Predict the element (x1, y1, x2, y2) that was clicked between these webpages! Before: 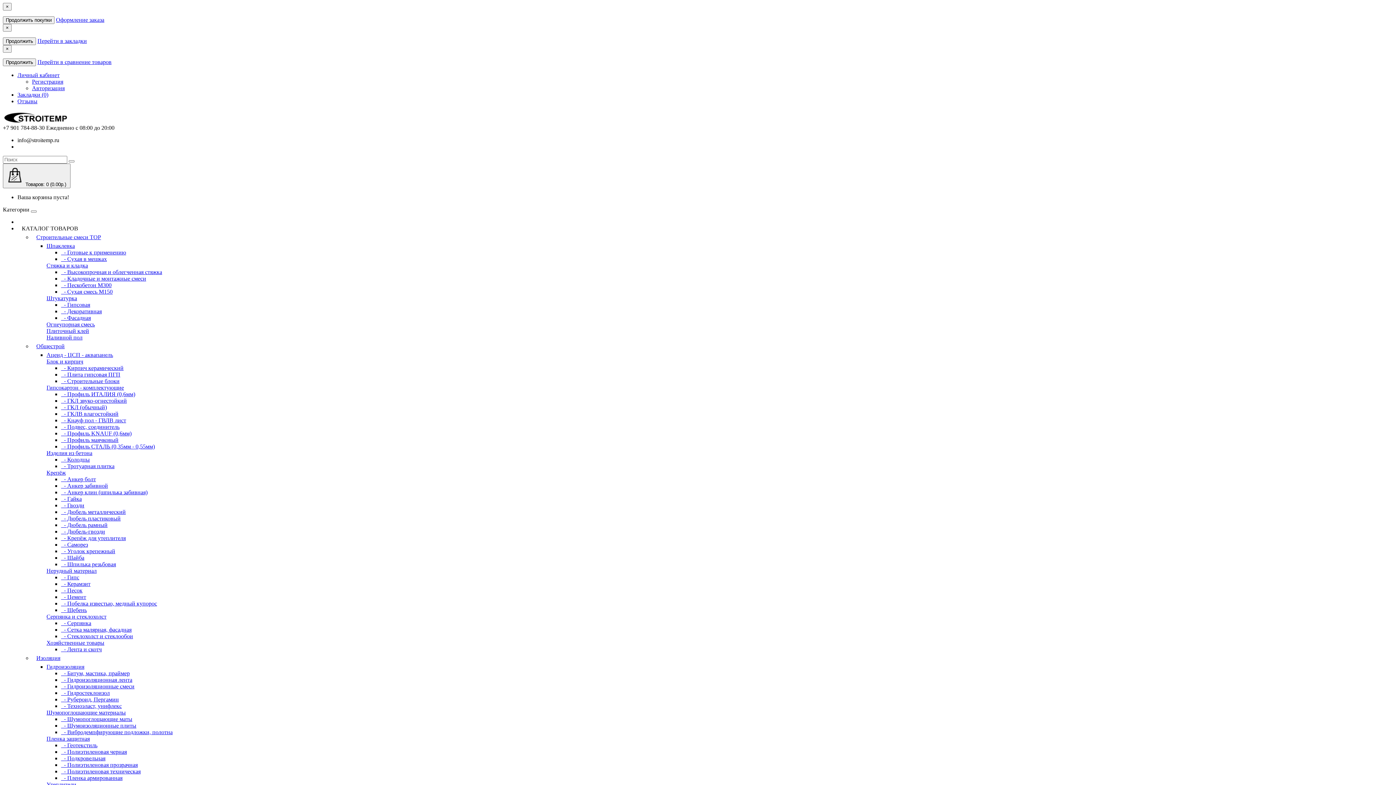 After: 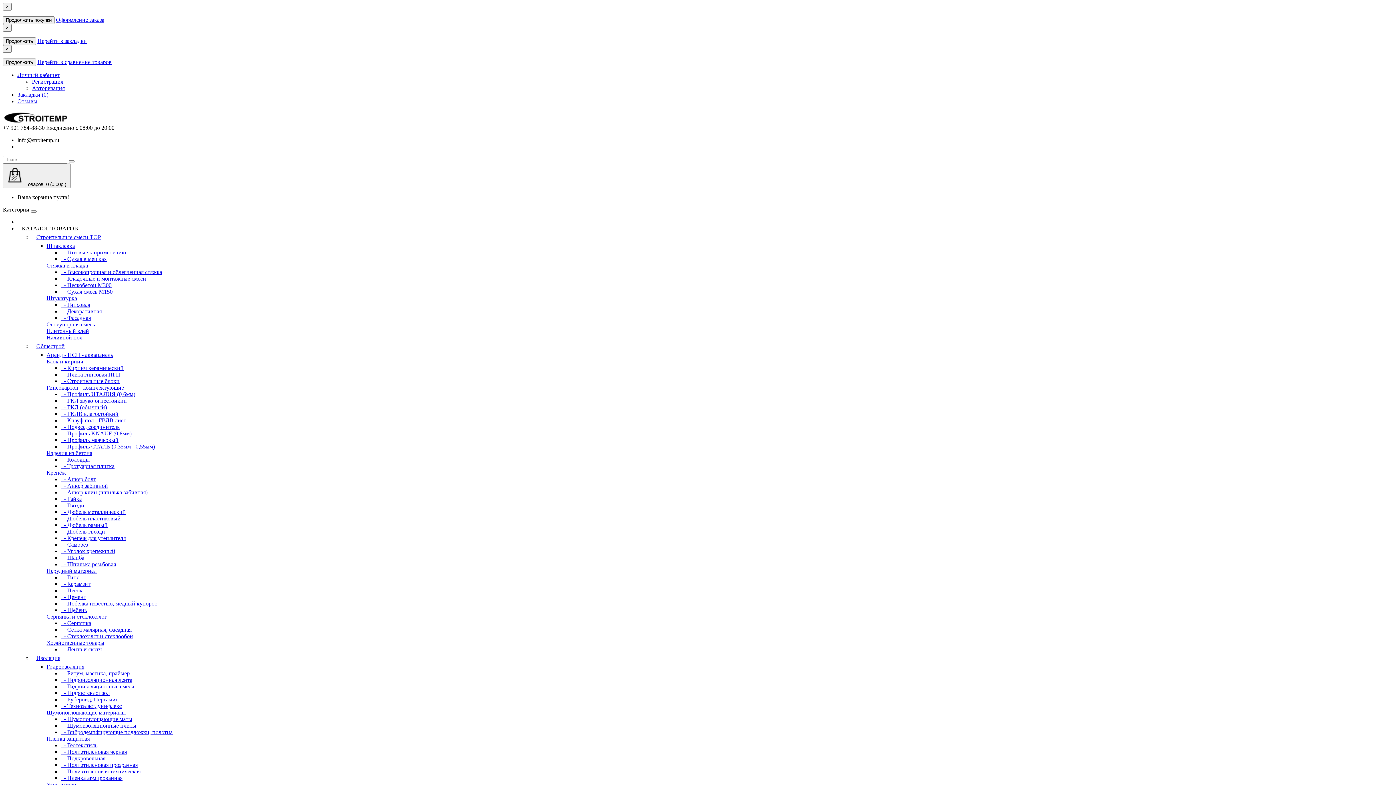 Action: bbox: (61, 581, 90, 587) label:   - Керамзит